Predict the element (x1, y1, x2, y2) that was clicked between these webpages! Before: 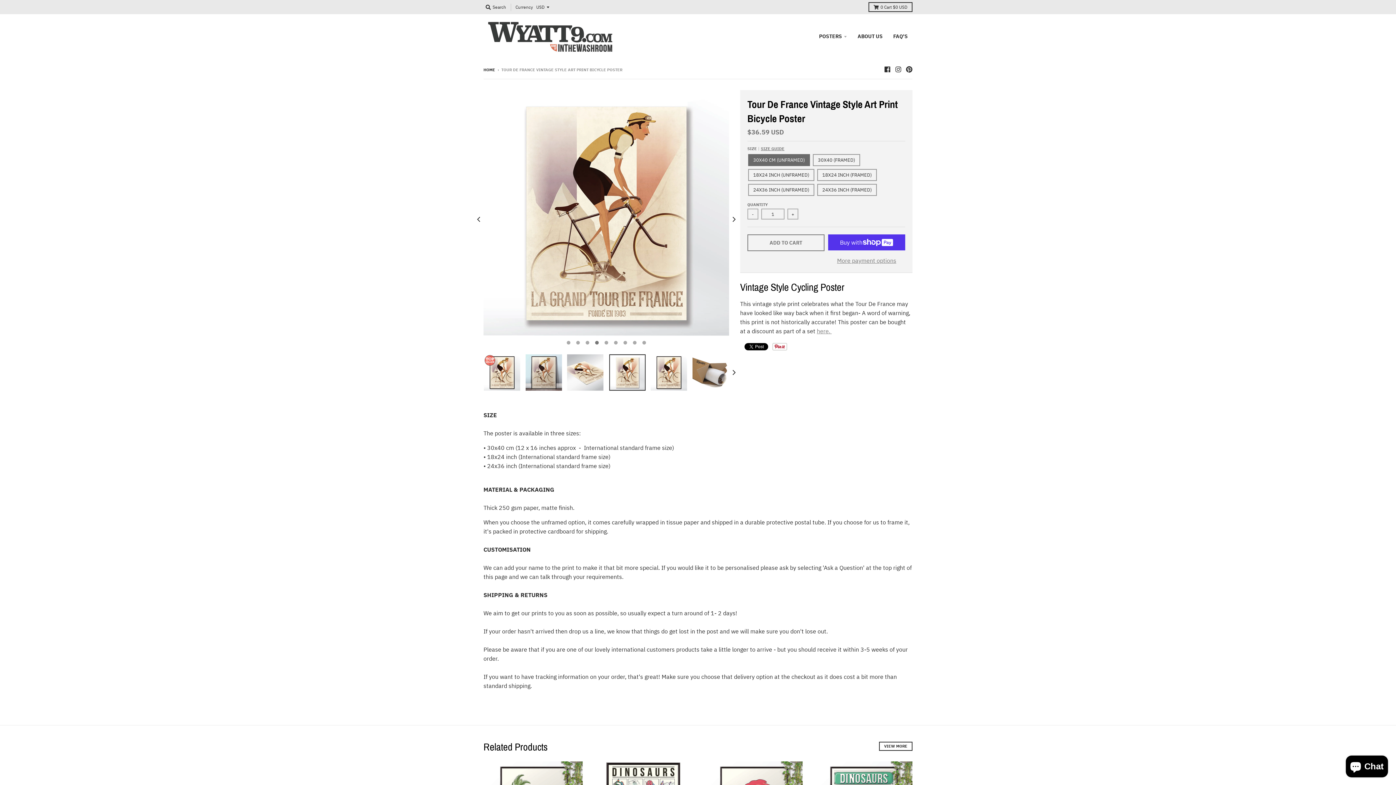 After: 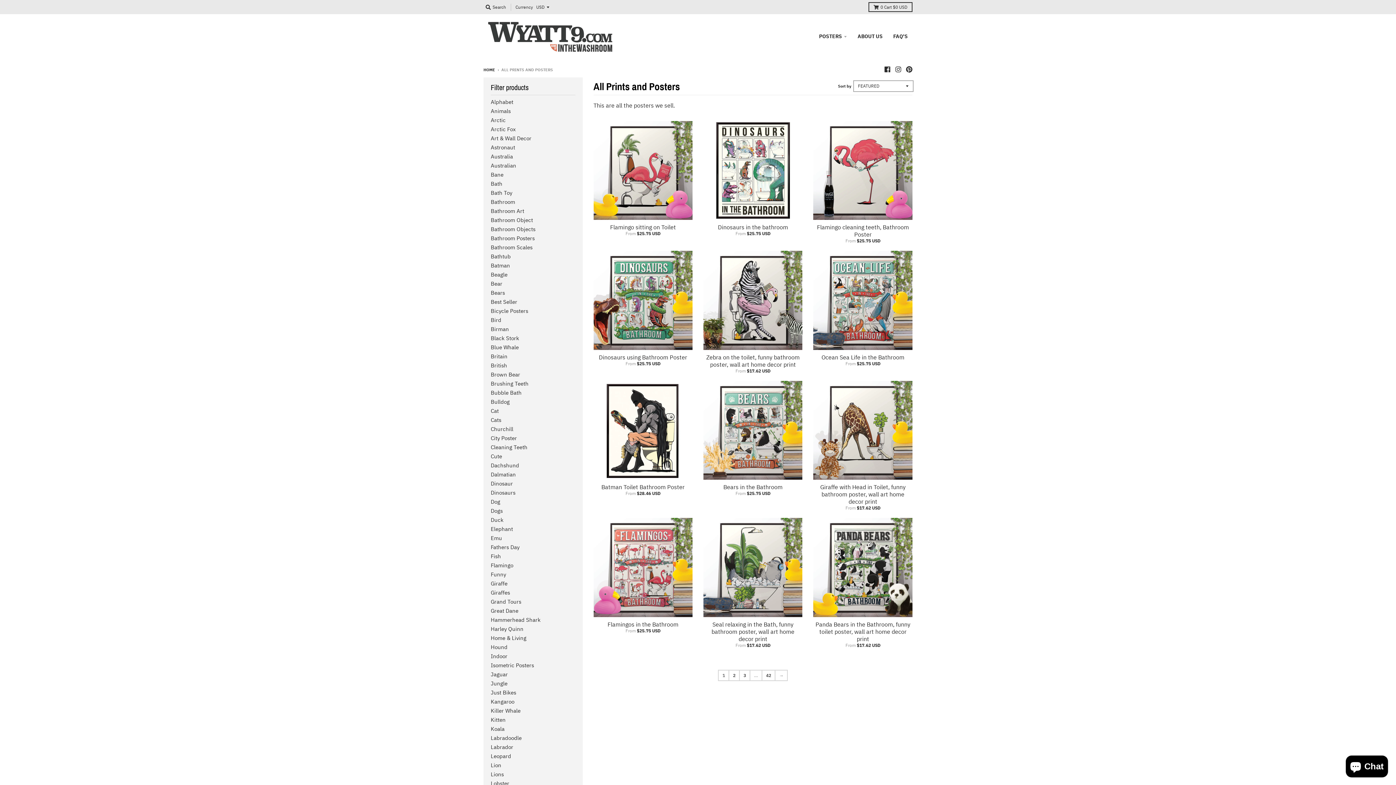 Action: label: POSTERS bbox: (814, 29, 852, 42)